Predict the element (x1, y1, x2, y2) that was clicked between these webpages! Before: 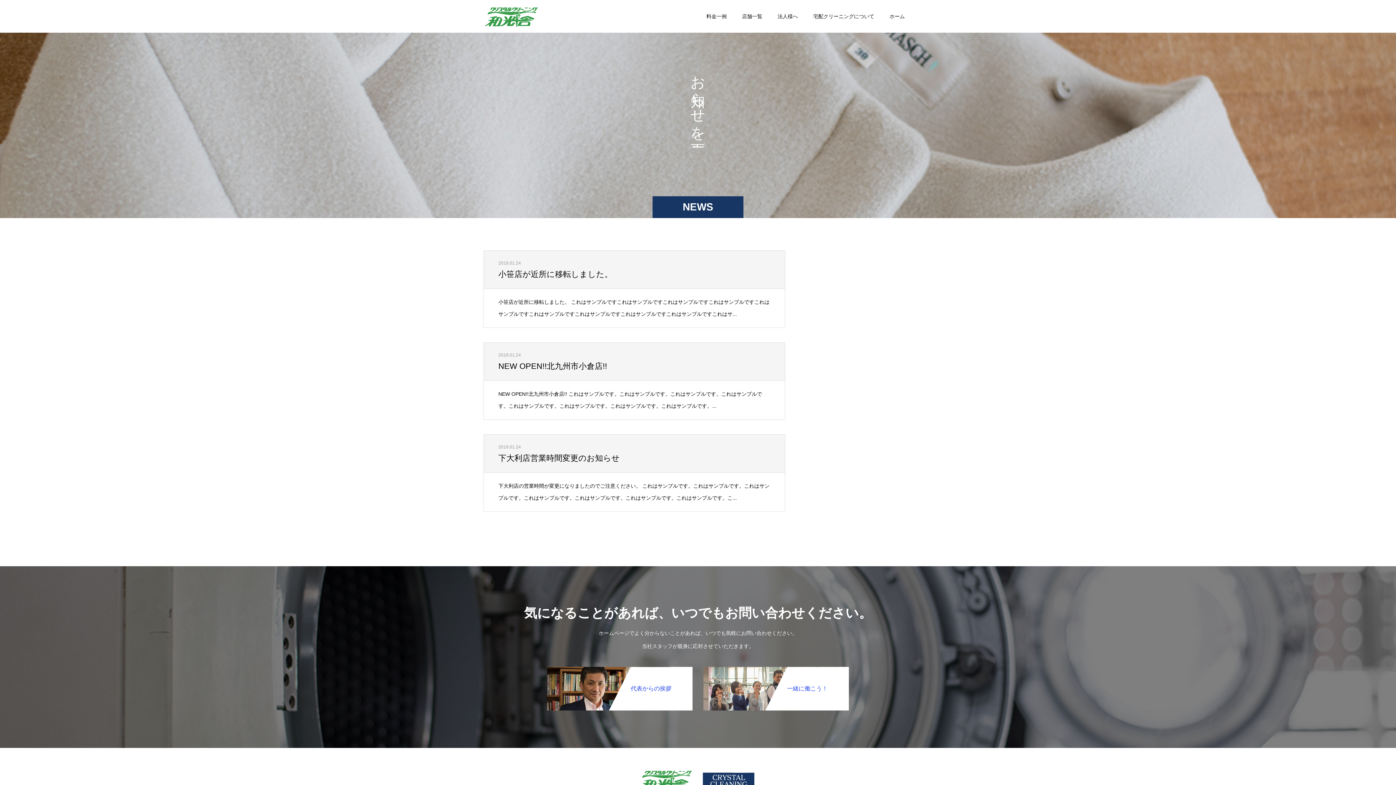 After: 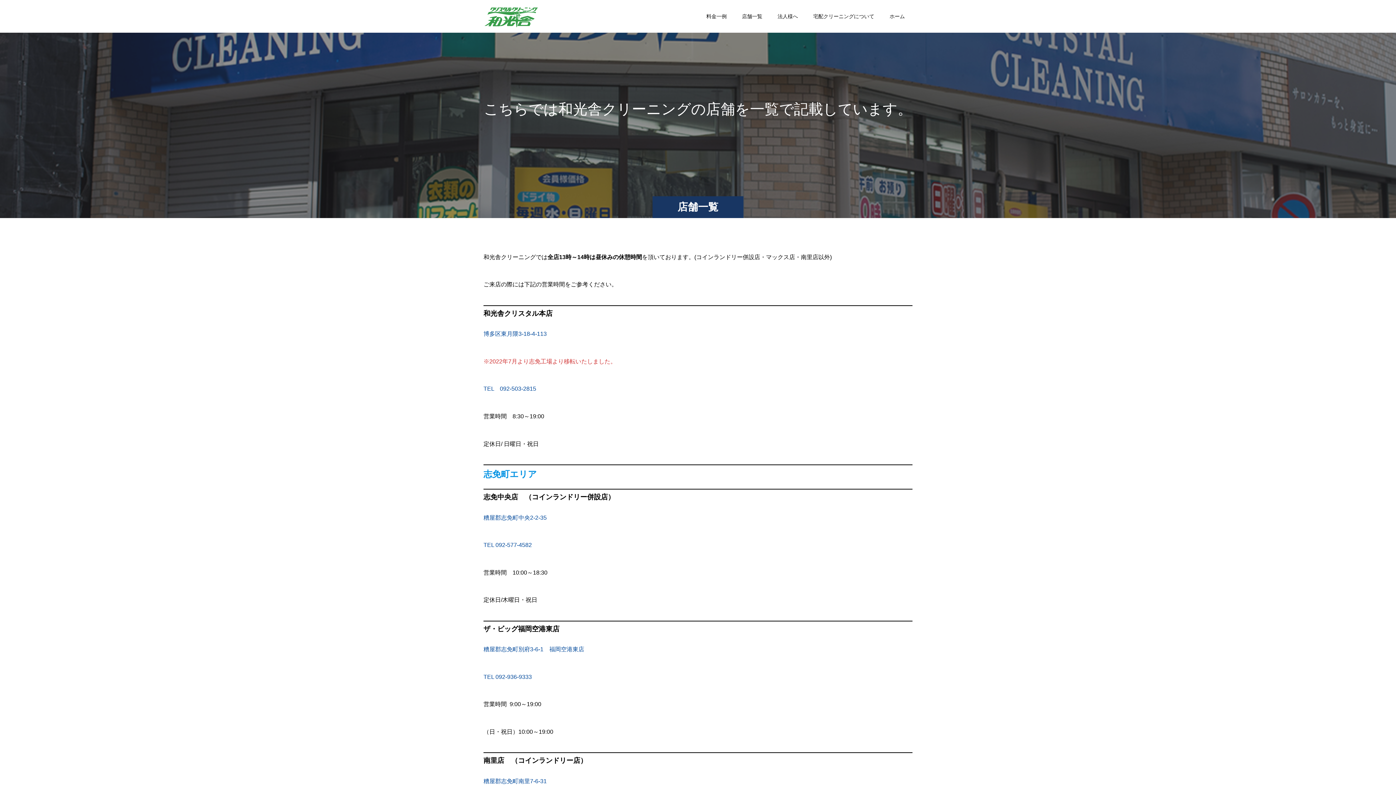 Action: label: 店舗一覧 bbox: (734, 0, 770, 32)